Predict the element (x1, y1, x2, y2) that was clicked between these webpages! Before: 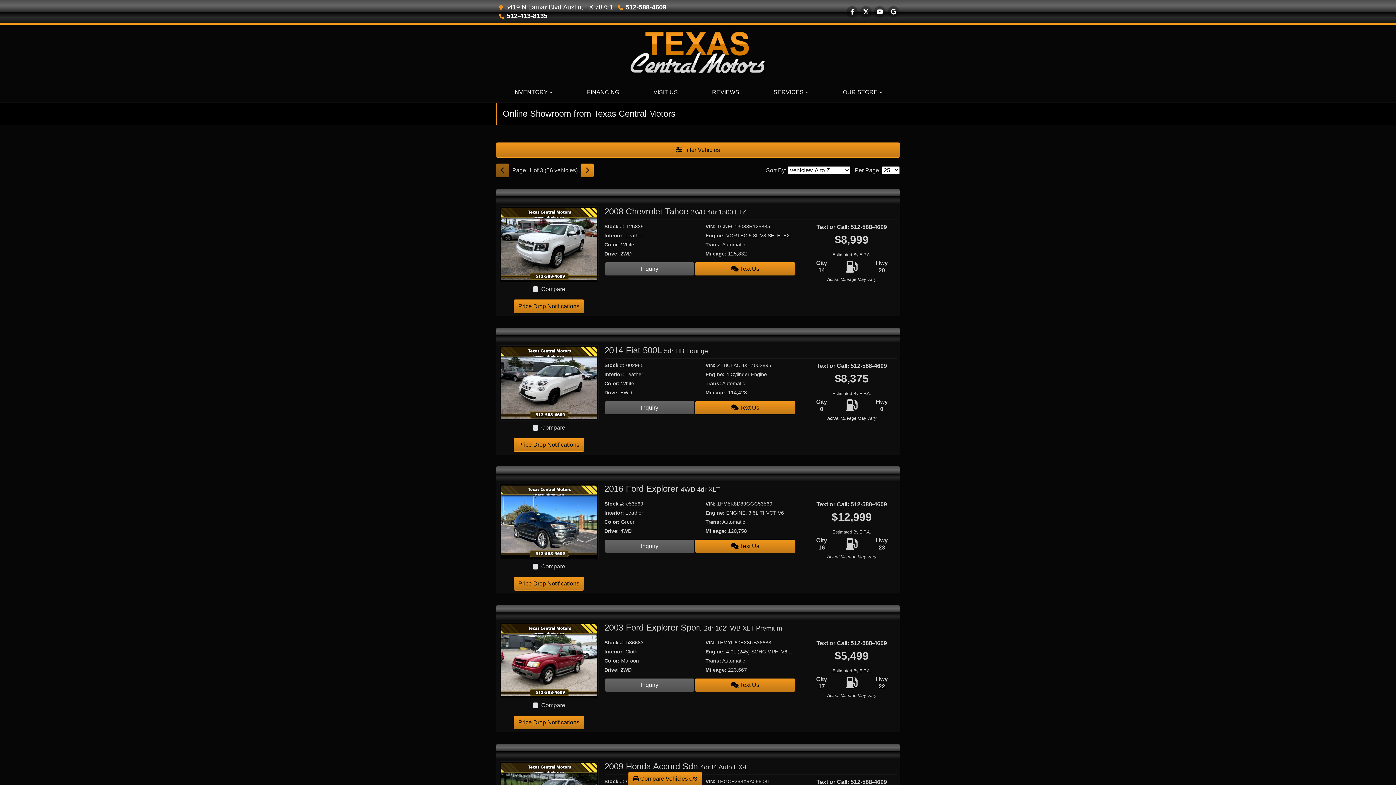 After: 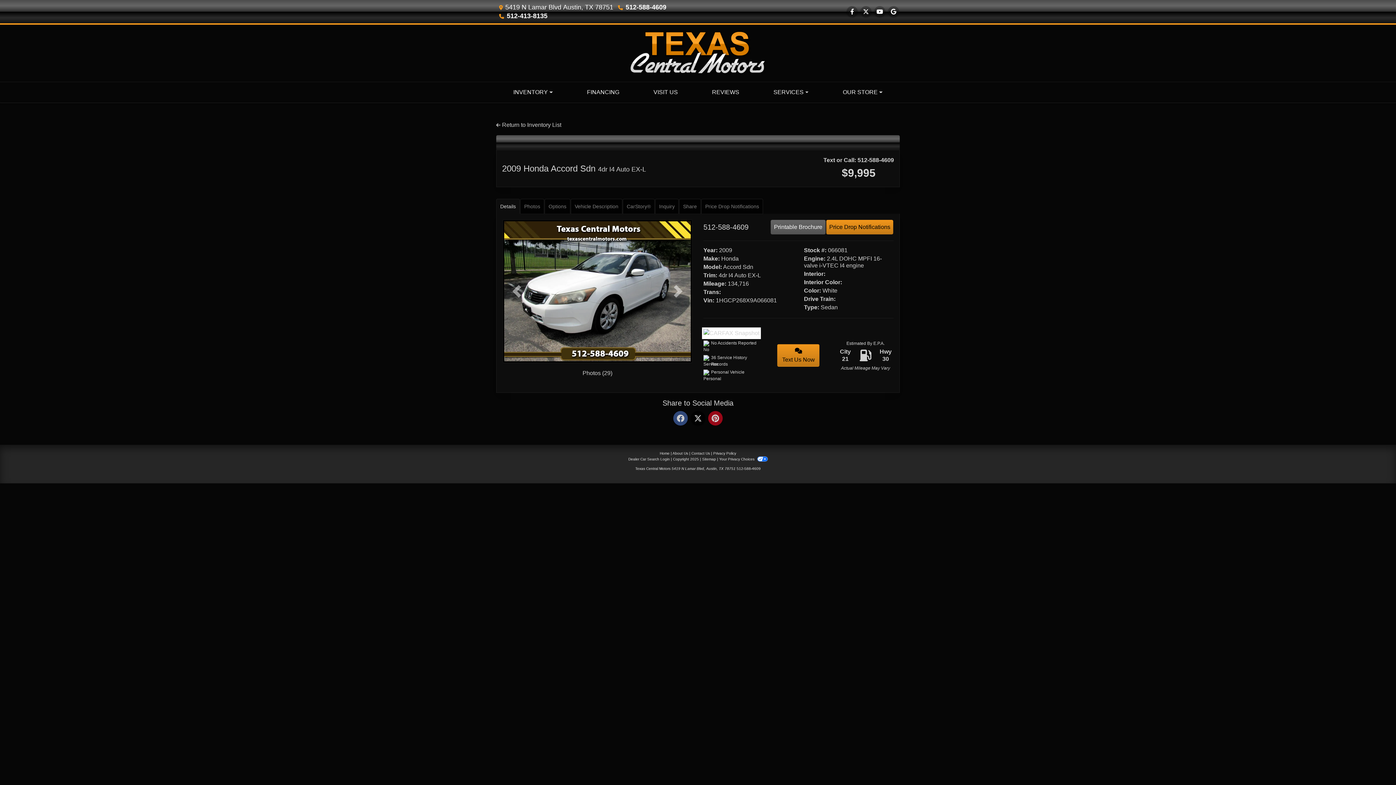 Action: label: 2009 Honda Accord Sdn 4dr I4 Auto EX-L bbox: (604, 761, 748, 771)